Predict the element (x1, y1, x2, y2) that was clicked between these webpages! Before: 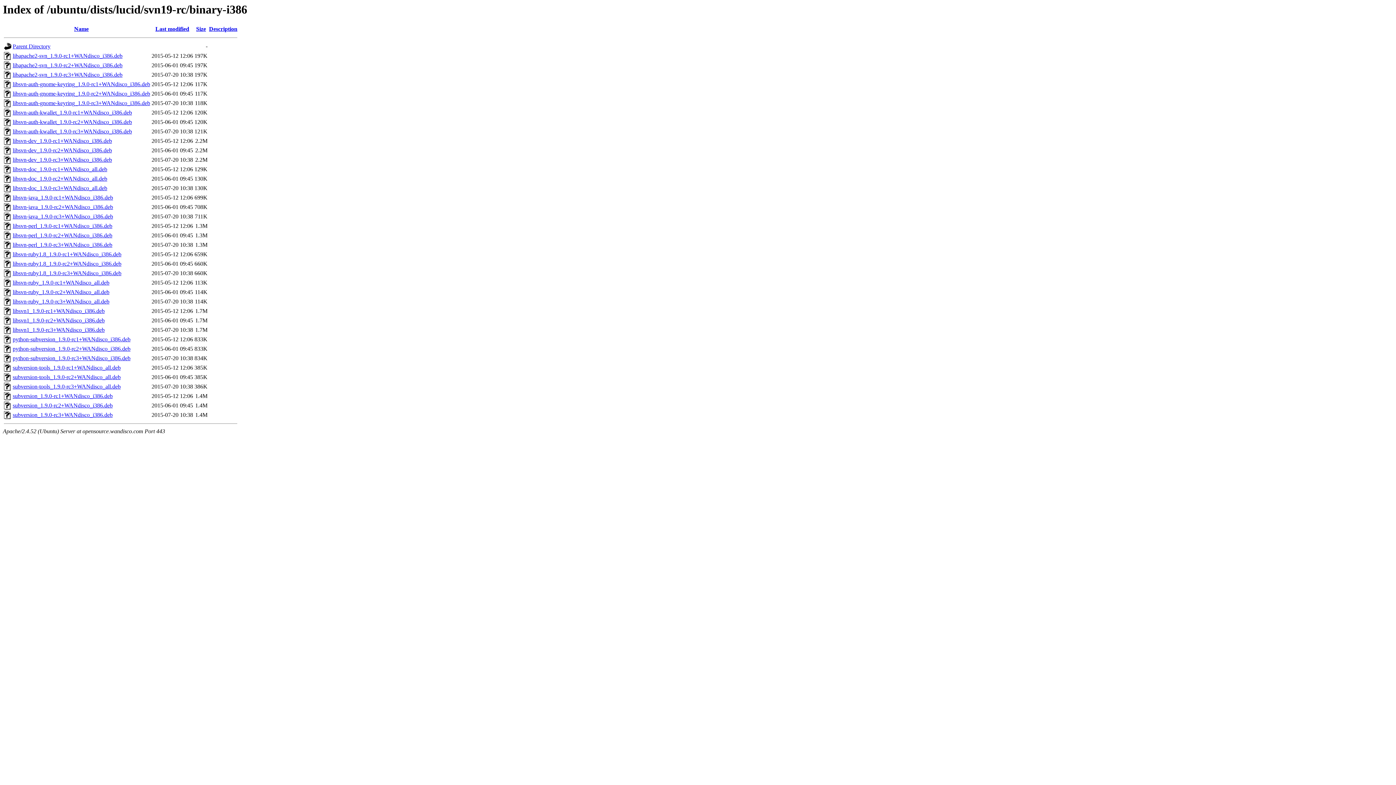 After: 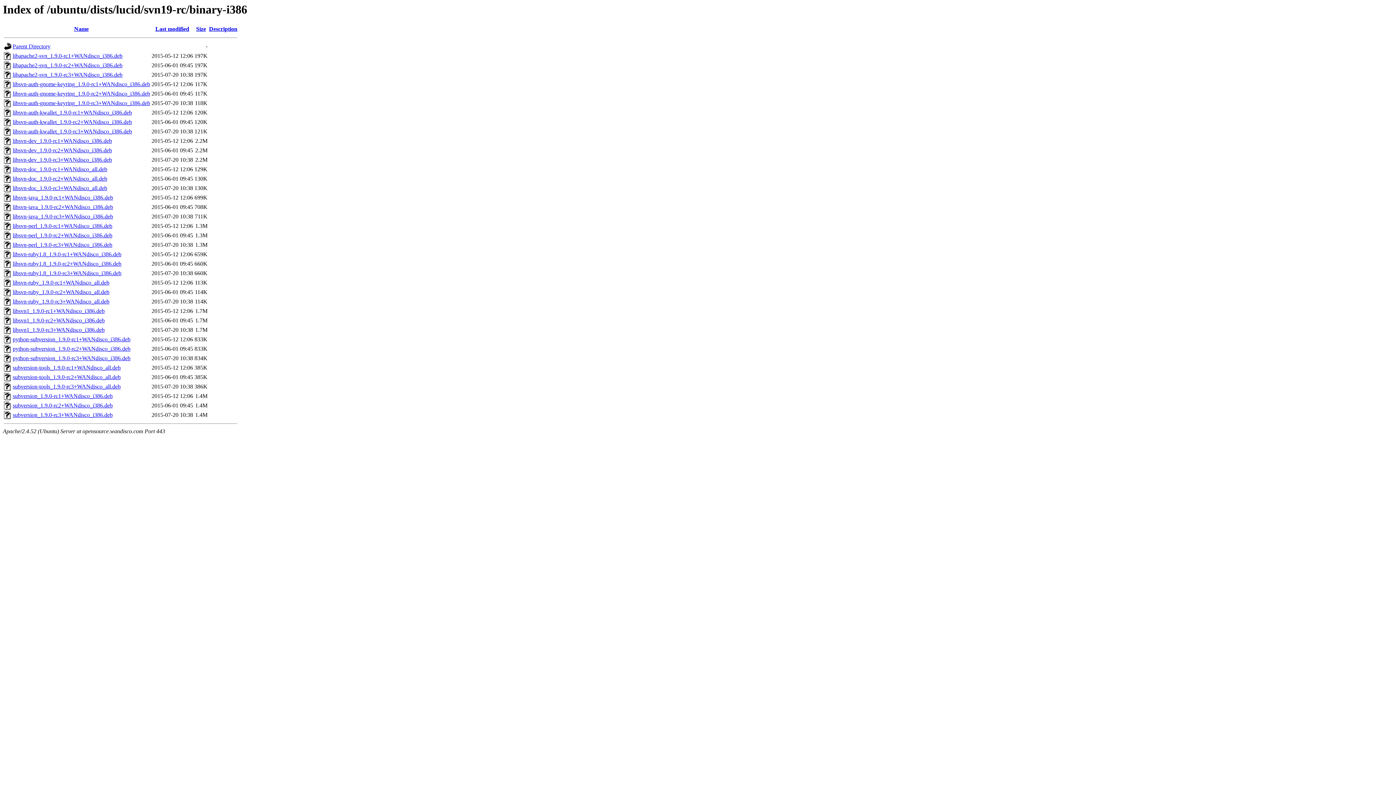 Action: label: libsvn1_1.9.0-rc3+WANdisco_i386.deb bbox: (12, 327, 104, 333)